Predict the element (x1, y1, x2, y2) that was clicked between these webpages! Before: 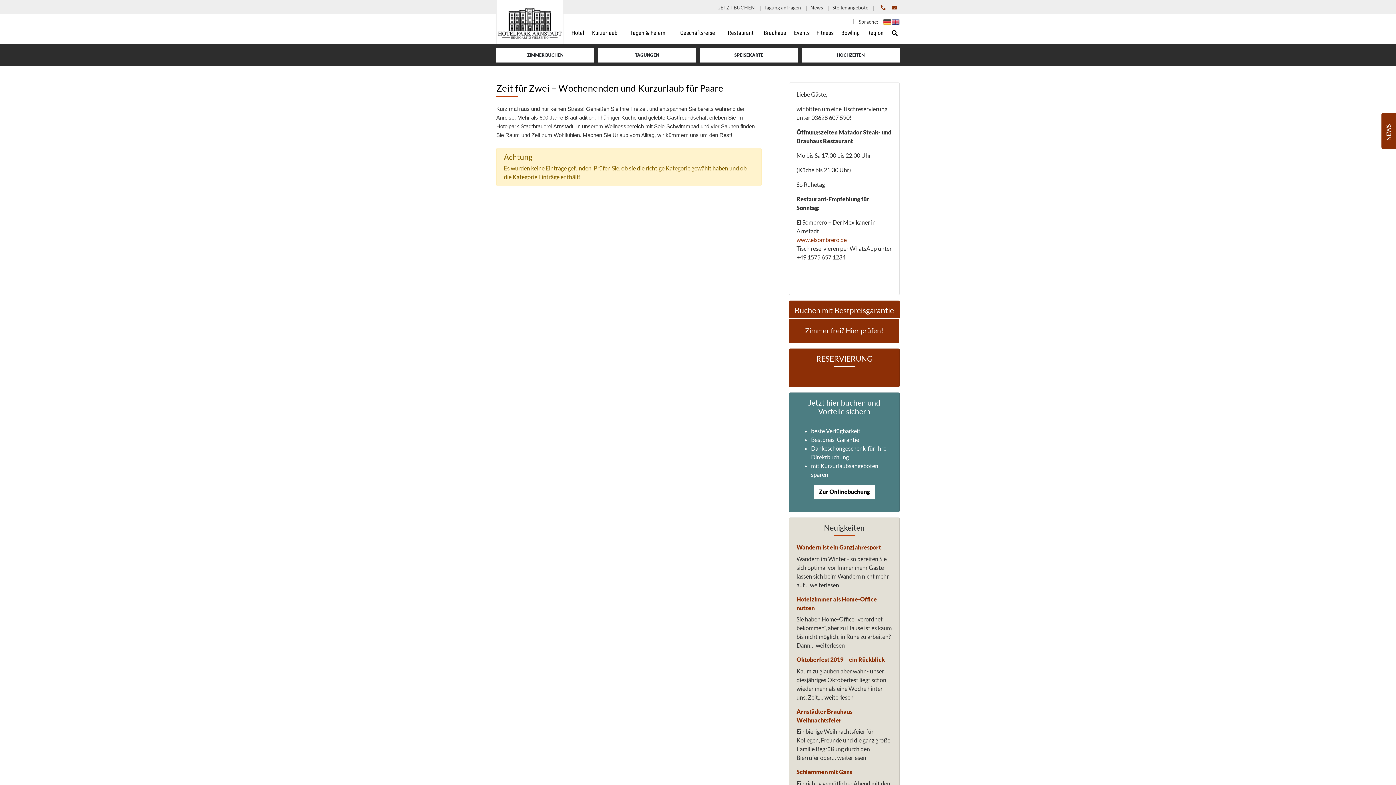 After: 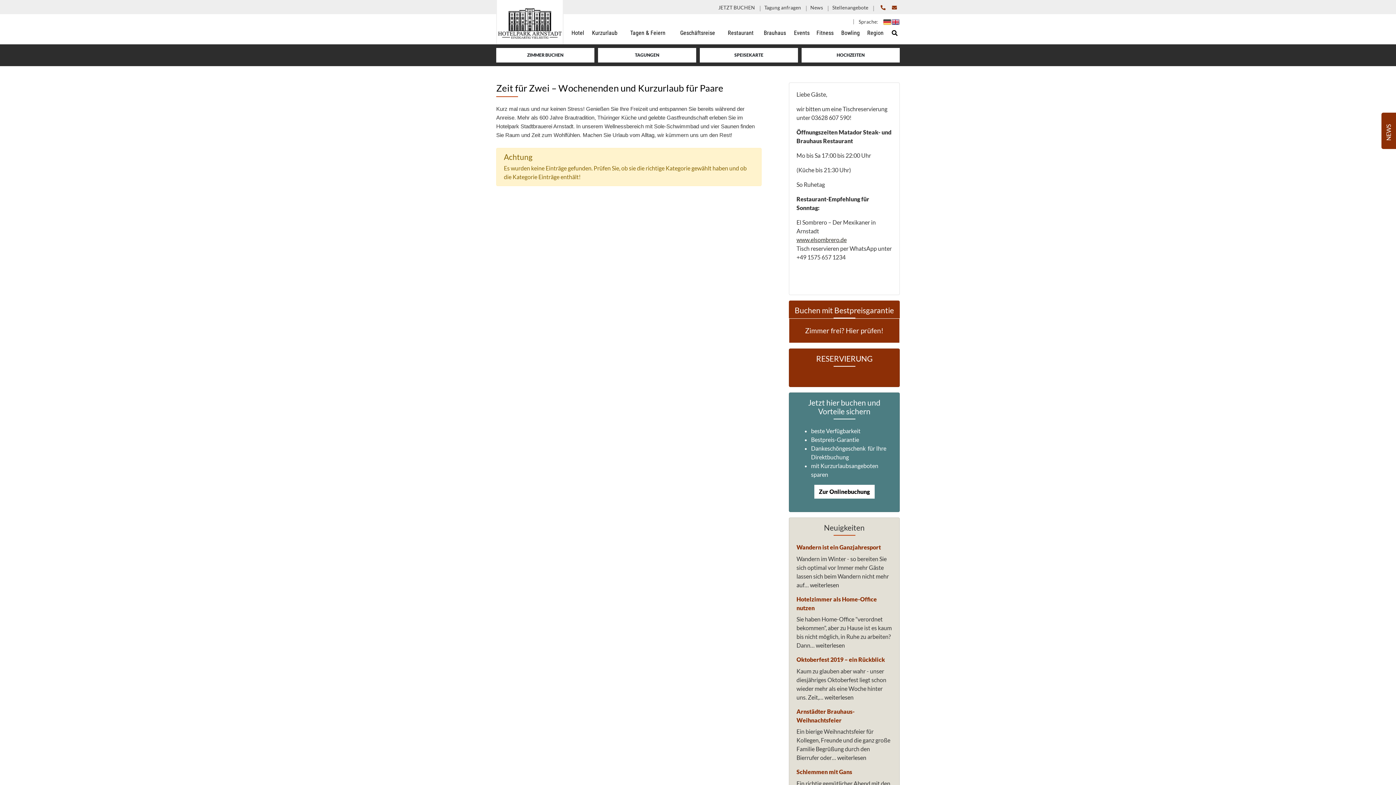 Action: label: www.elsombrero.de bbox: (796, 236, 846, 243)